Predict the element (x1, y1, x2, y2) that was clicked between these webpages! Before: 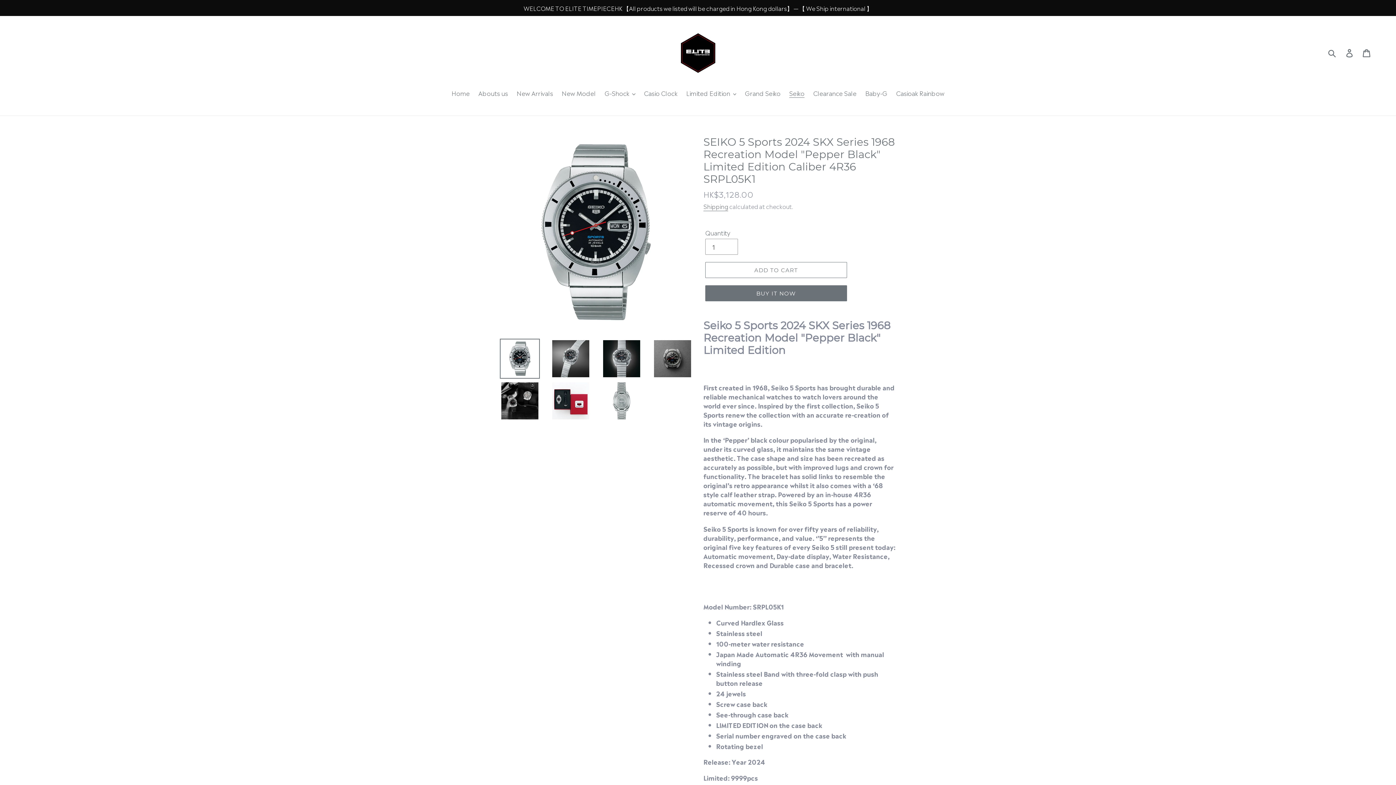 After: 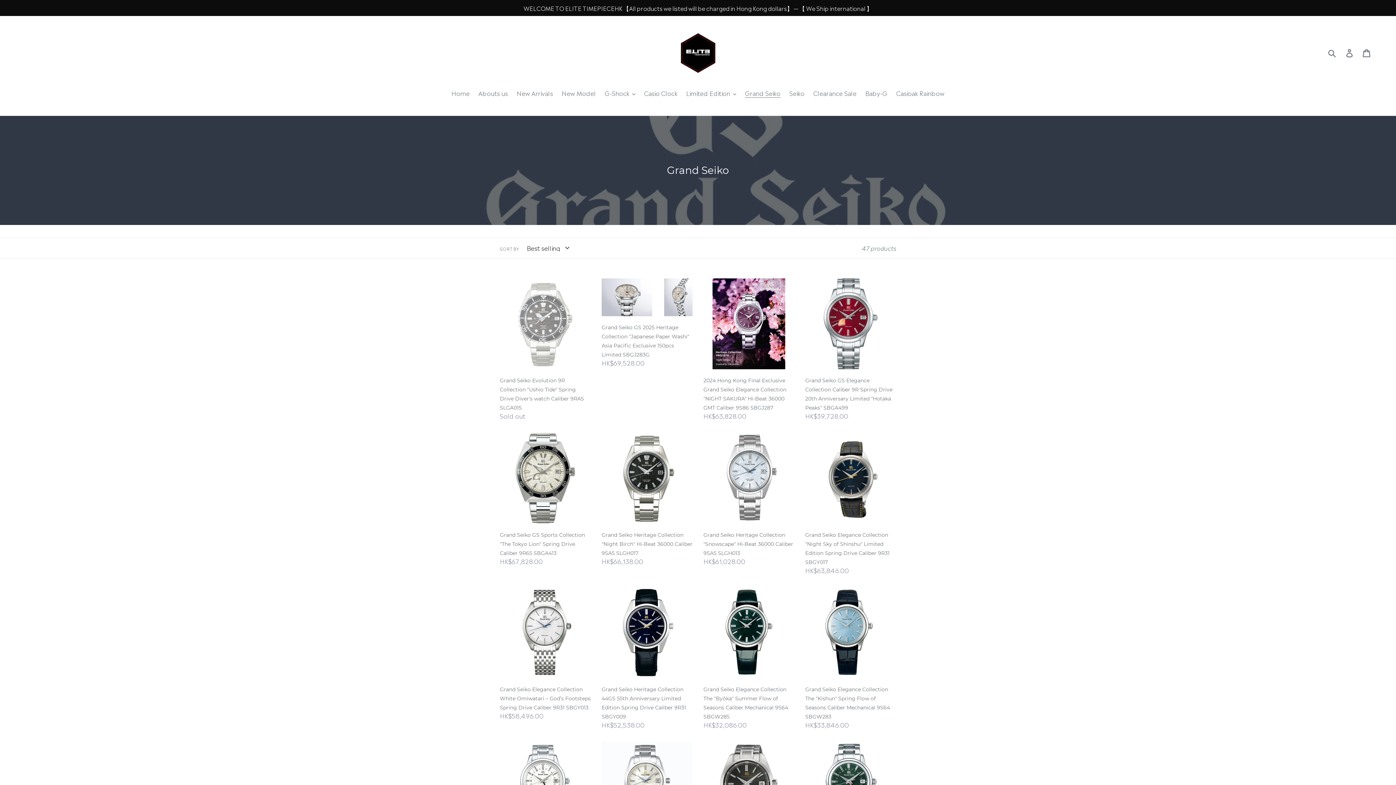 Action: bbox: (741, 88, 784, 98) label: Grand Seiko